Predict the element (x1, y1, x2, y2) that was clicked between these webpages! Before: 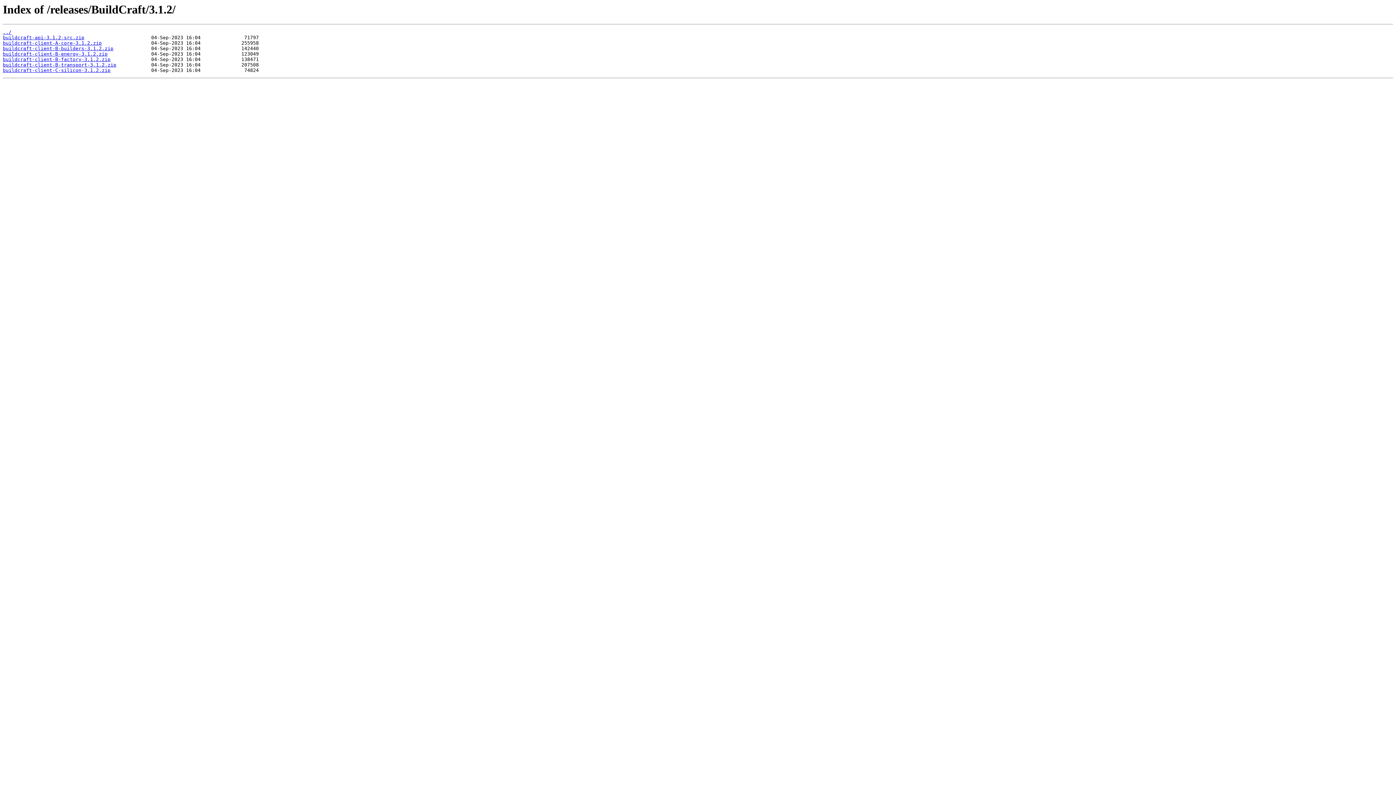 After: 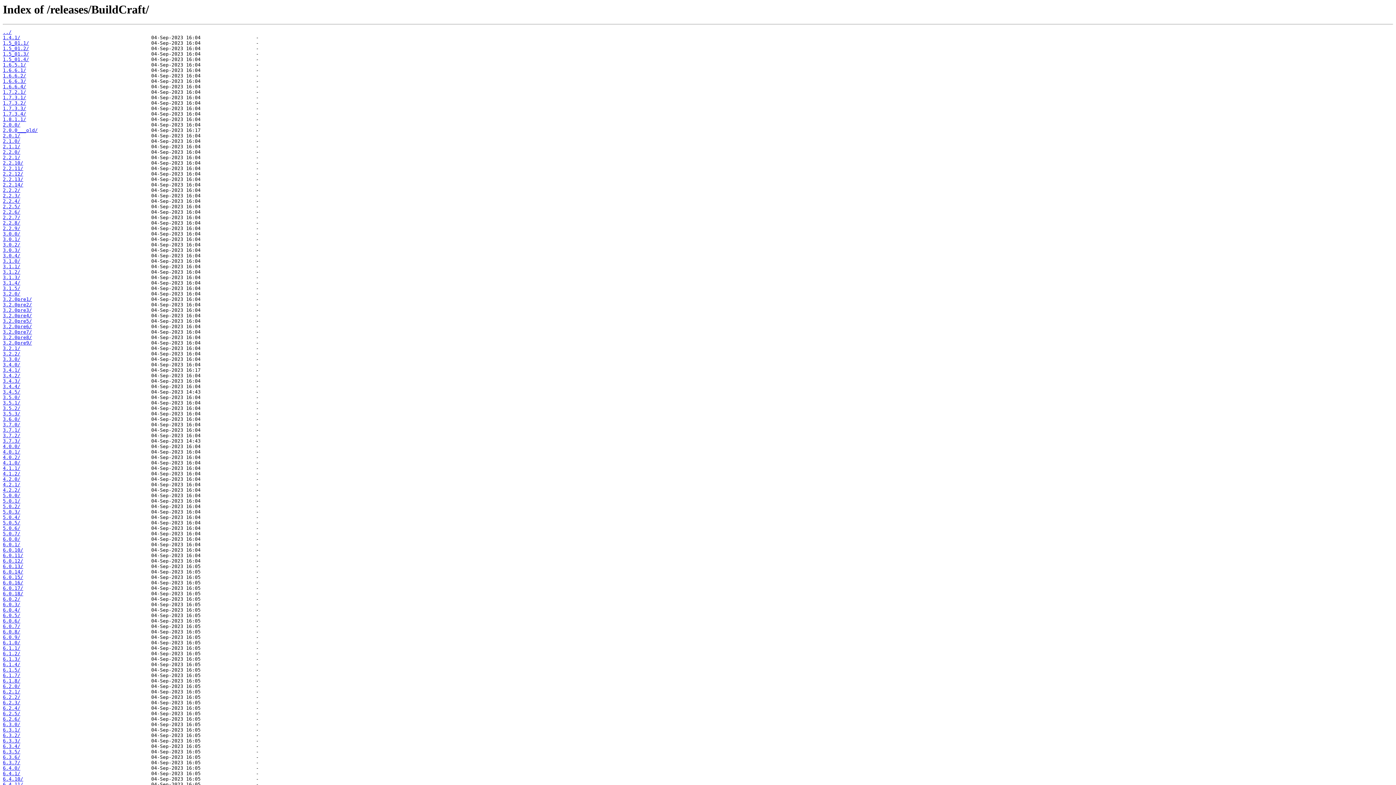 Action: label: ../ bbox: (2, 29, 11, 35)